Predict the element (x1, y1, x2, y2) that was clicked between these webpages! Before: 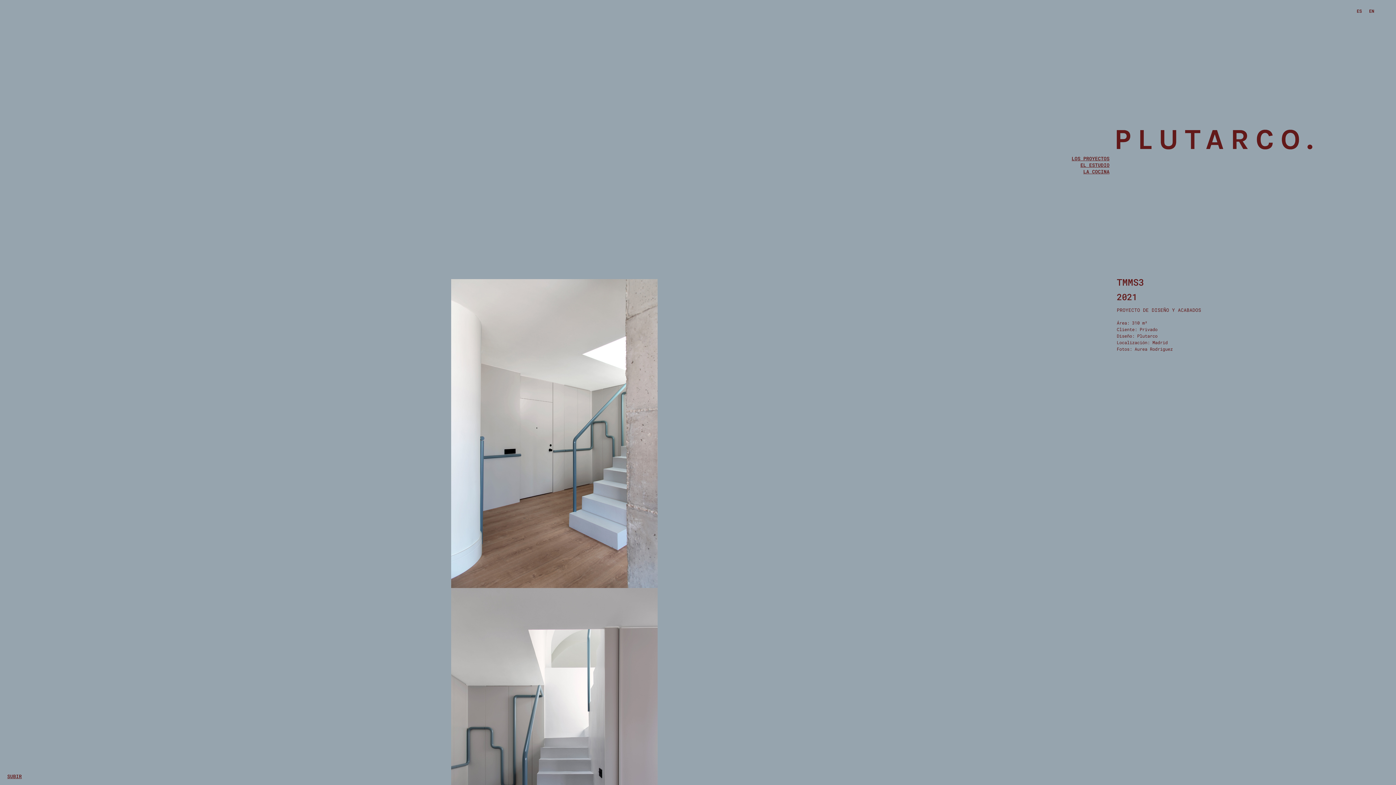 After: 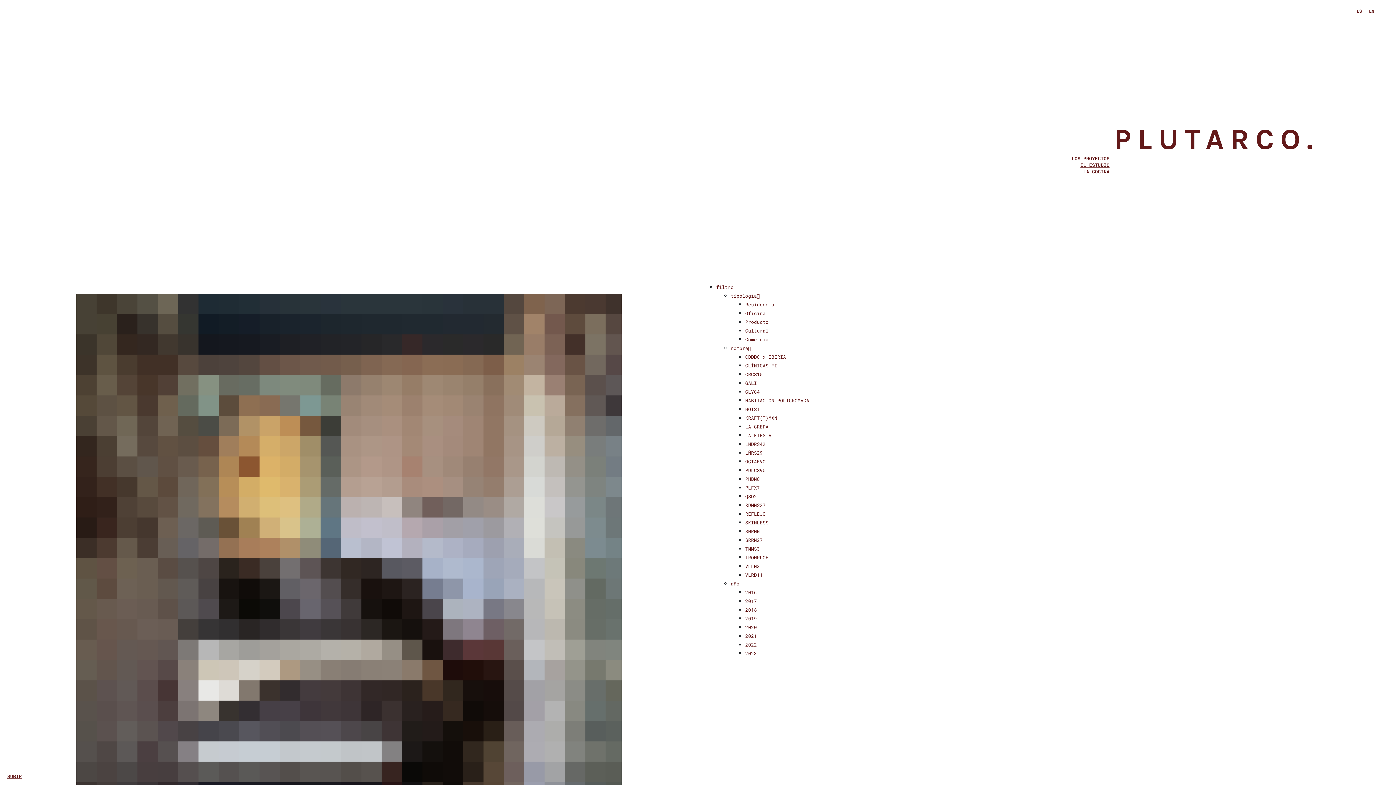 Action: bbox: (1072, 155, 1109, 161) label: LOS PROYECTOS